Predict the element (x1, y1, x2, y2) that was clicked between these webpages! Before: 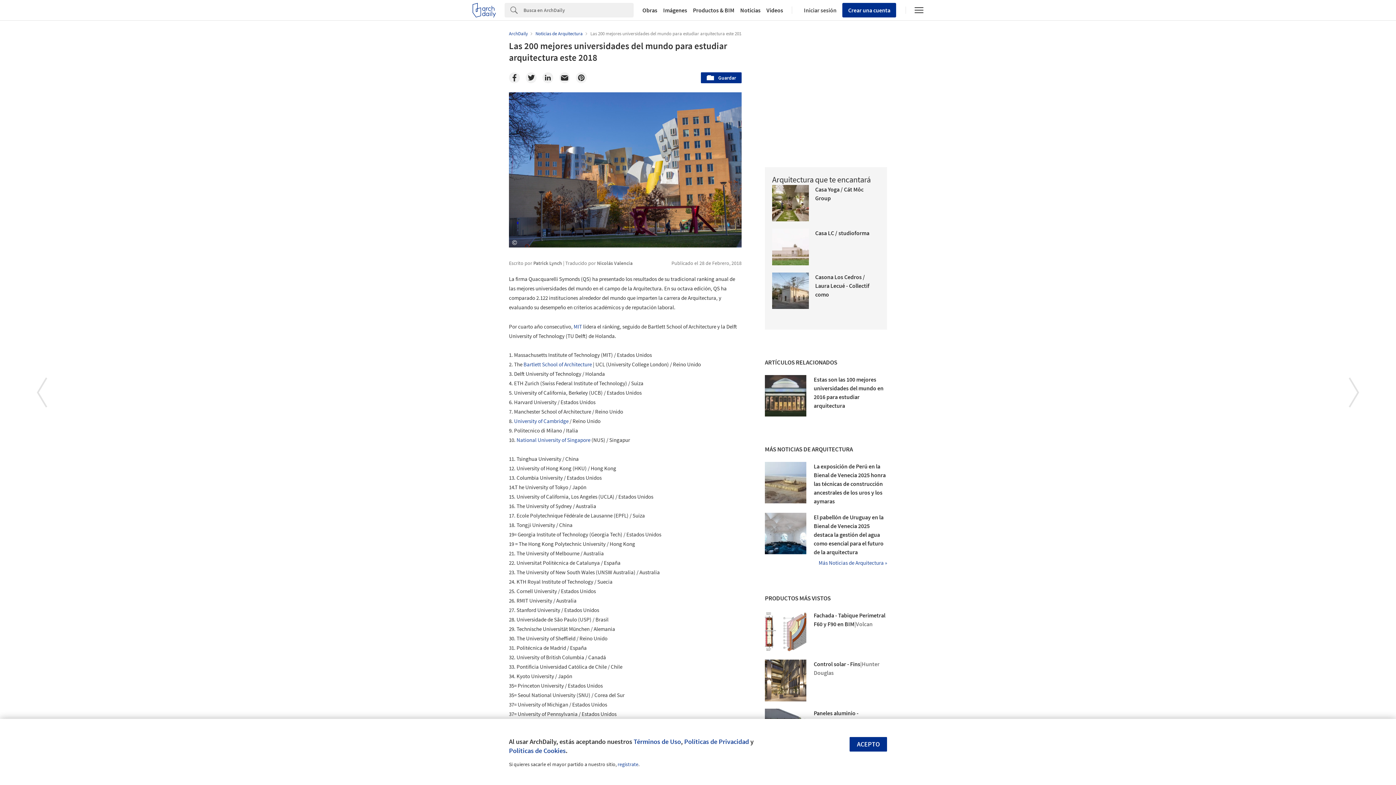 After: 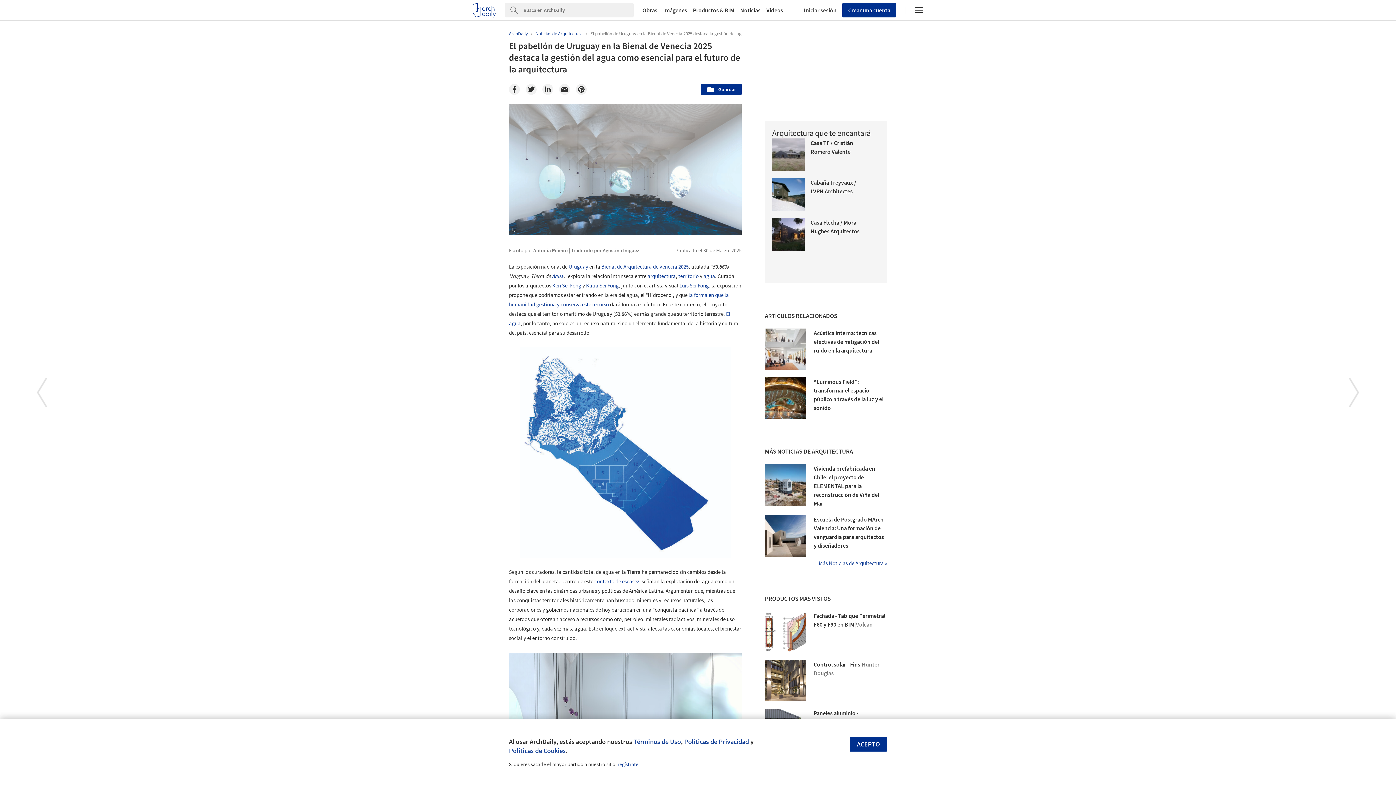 Action: bbox: (813, 452, 883, 494) label: El pabellón de Uruguay en la Bienal de Venecia 2025 destaca la gestión del agua como esencial para el futuro de la arquitectura